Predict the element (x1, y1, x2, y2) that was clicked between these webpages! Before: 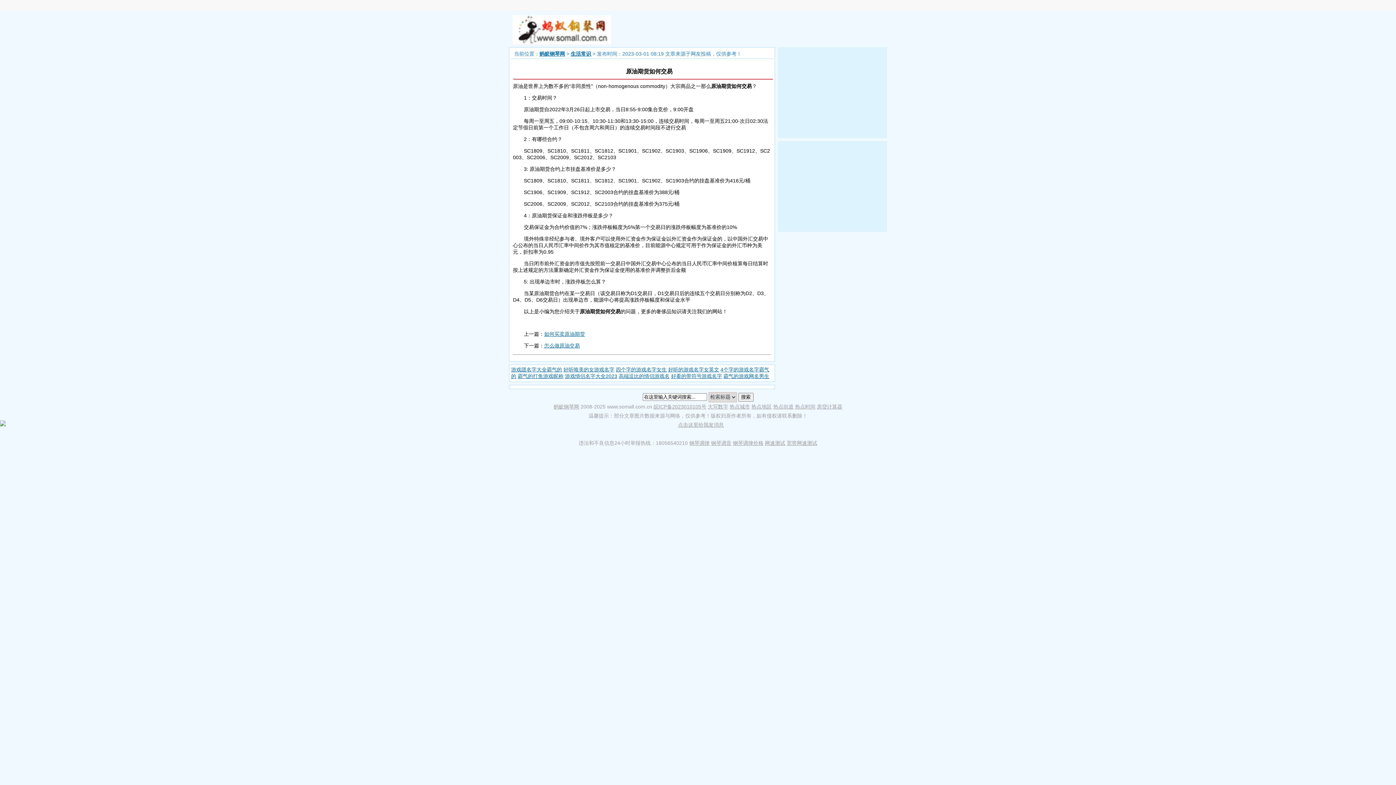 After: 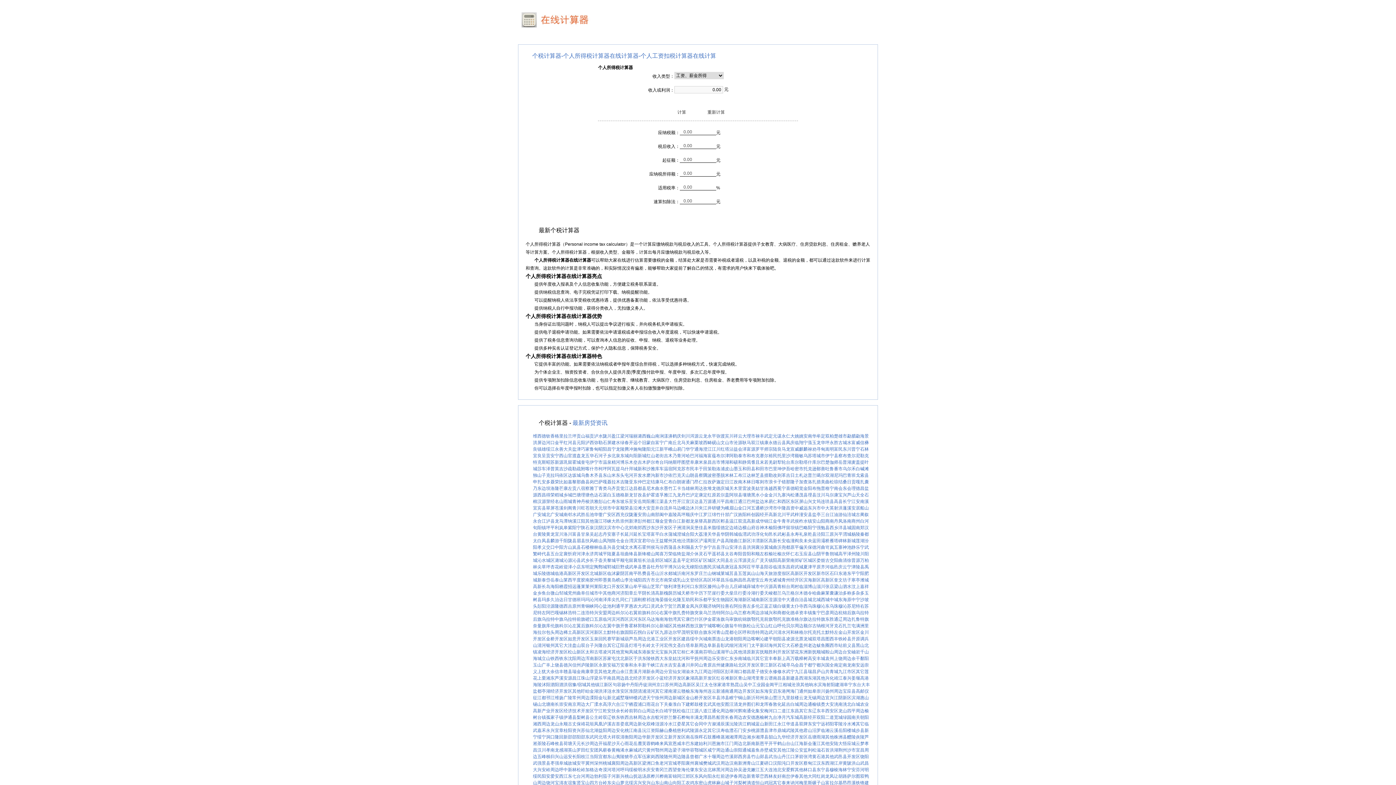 Action: label: 热点地区 bbox: (751, 404, 772, 409)